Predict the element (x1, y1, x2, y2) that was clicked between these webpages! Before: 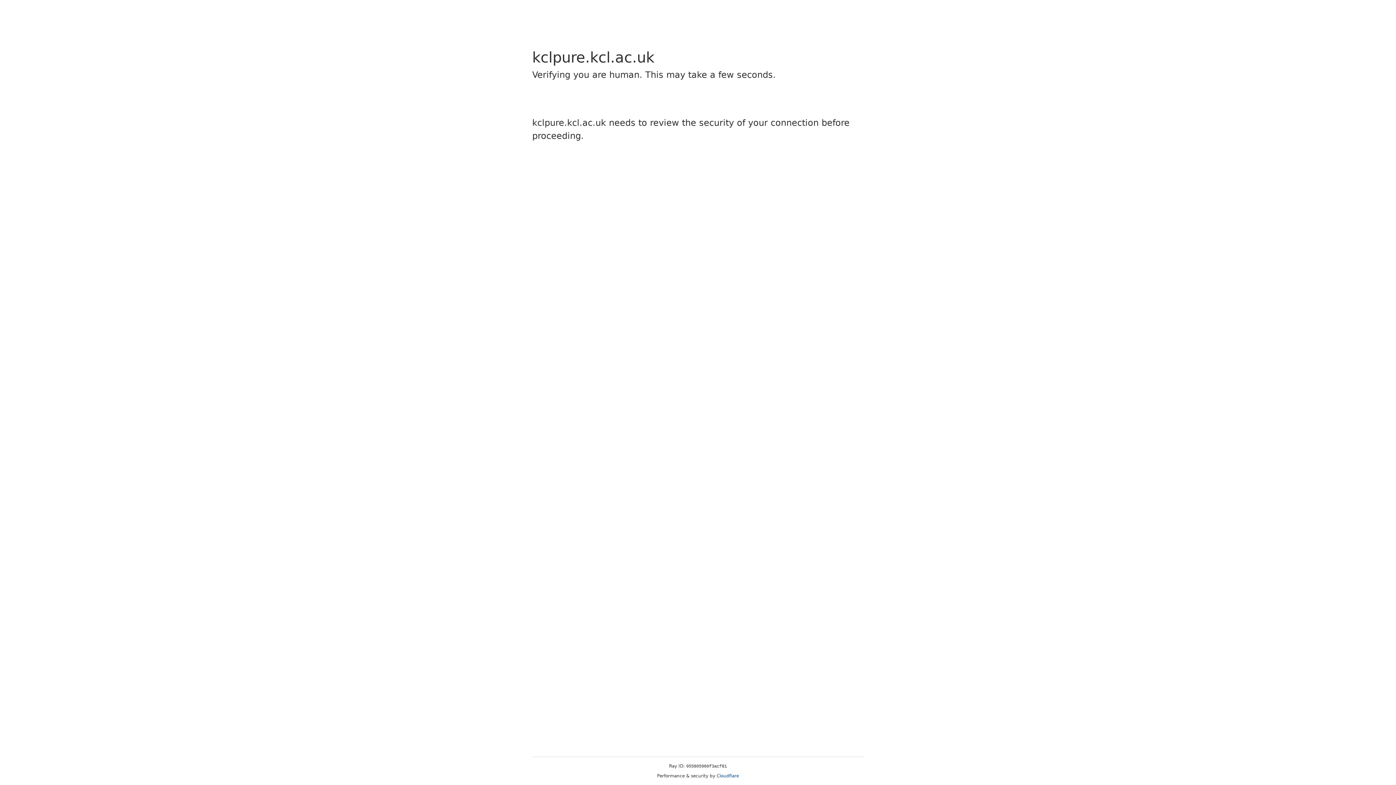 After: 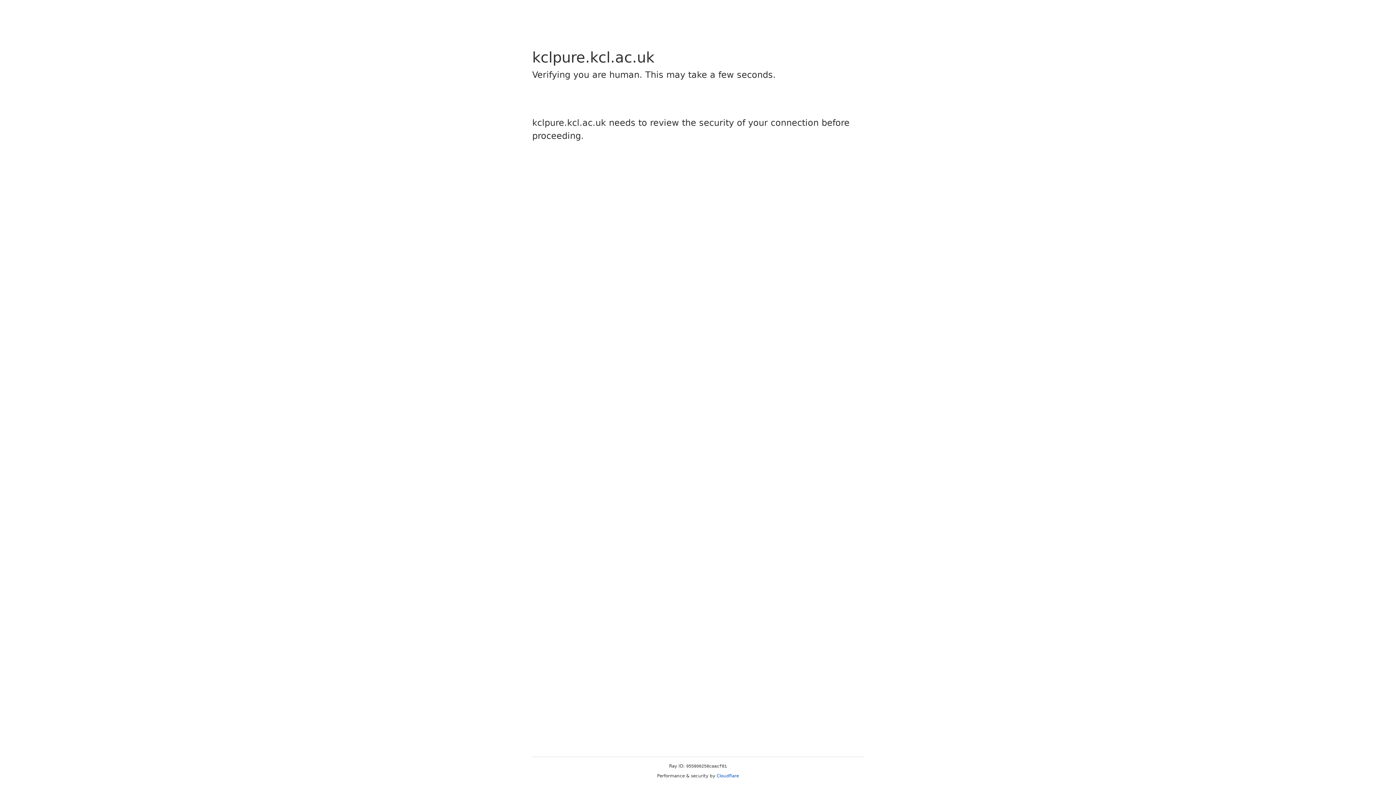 Action: label: Cloudflare bbox: (716, 773, 739, 778)